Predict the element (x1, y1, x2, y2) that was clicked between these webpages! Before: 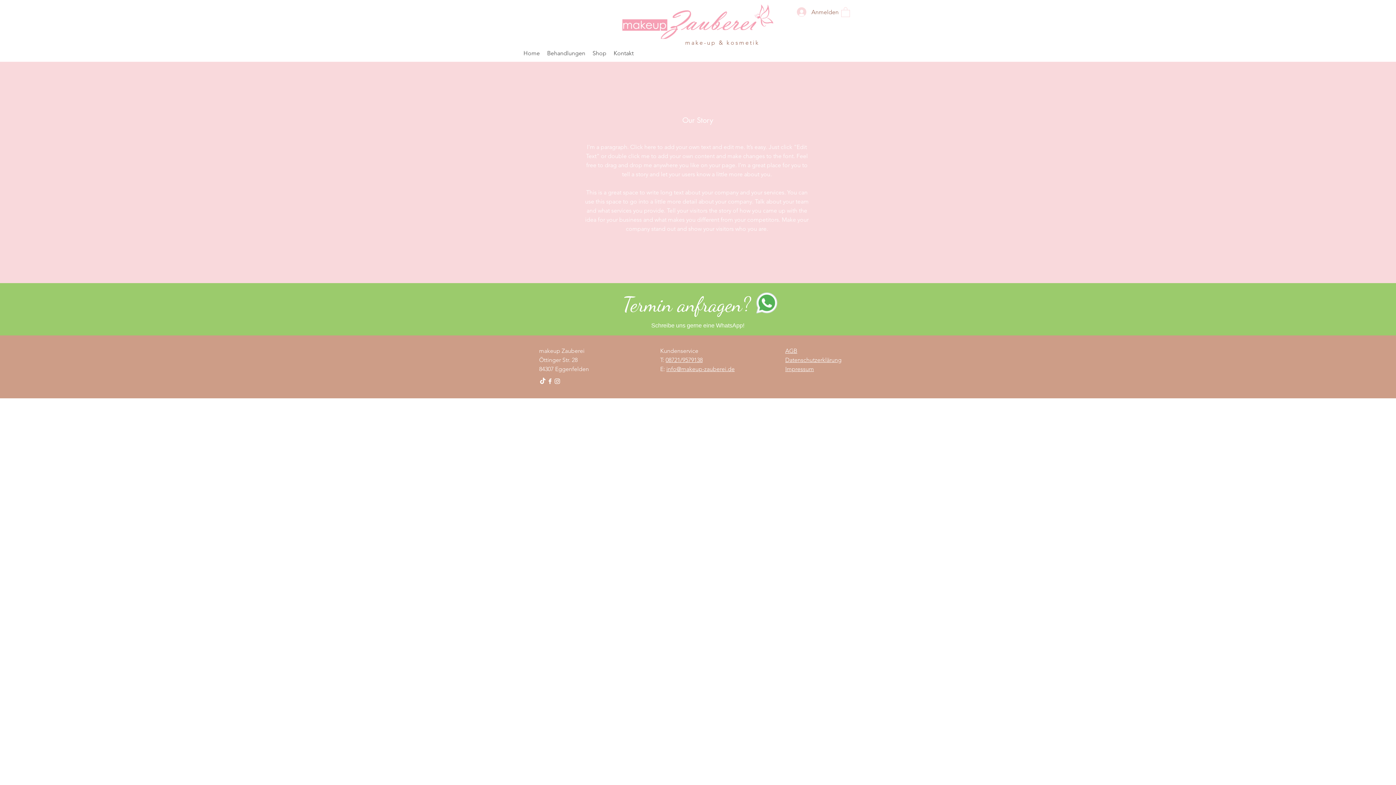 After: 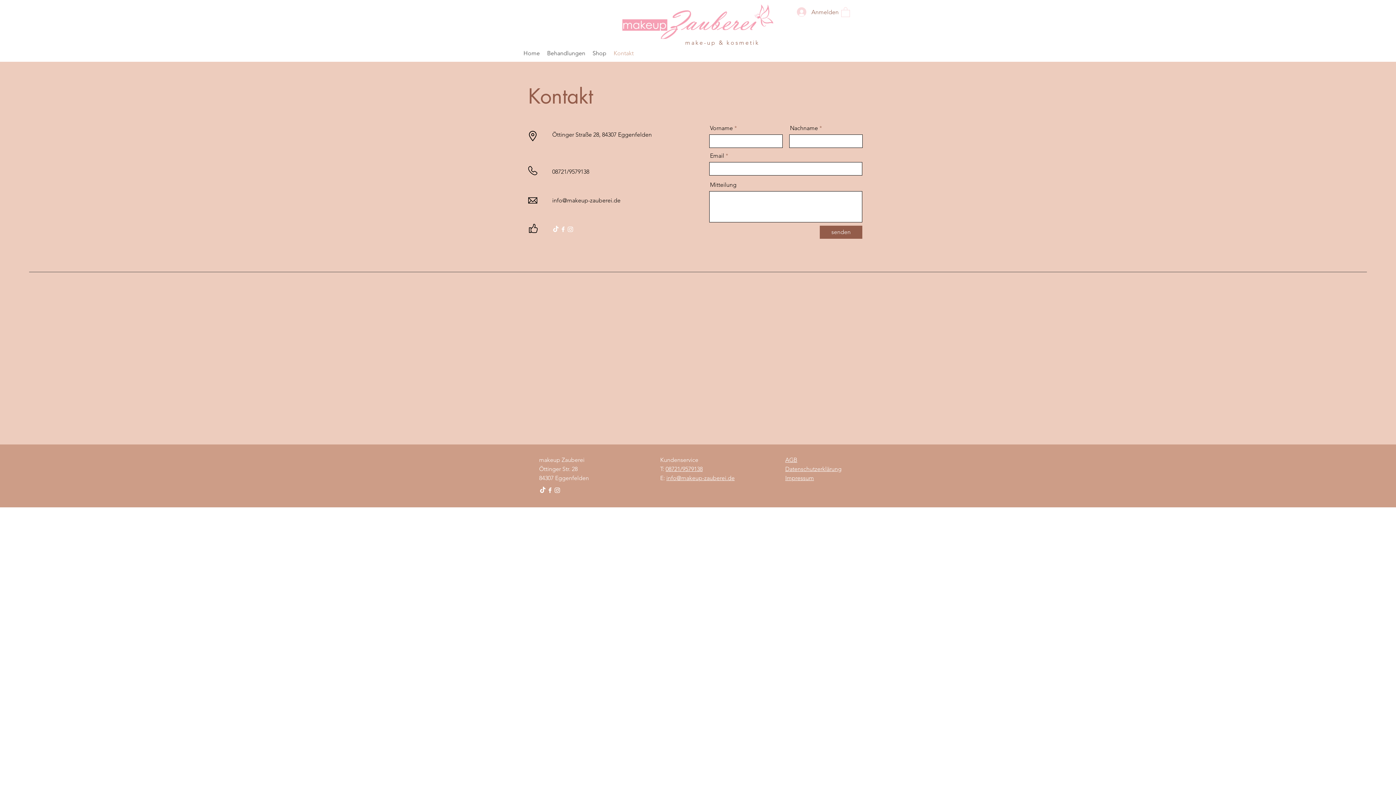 Action: label: Kontakt bbox: (610, 47, 637, 58)